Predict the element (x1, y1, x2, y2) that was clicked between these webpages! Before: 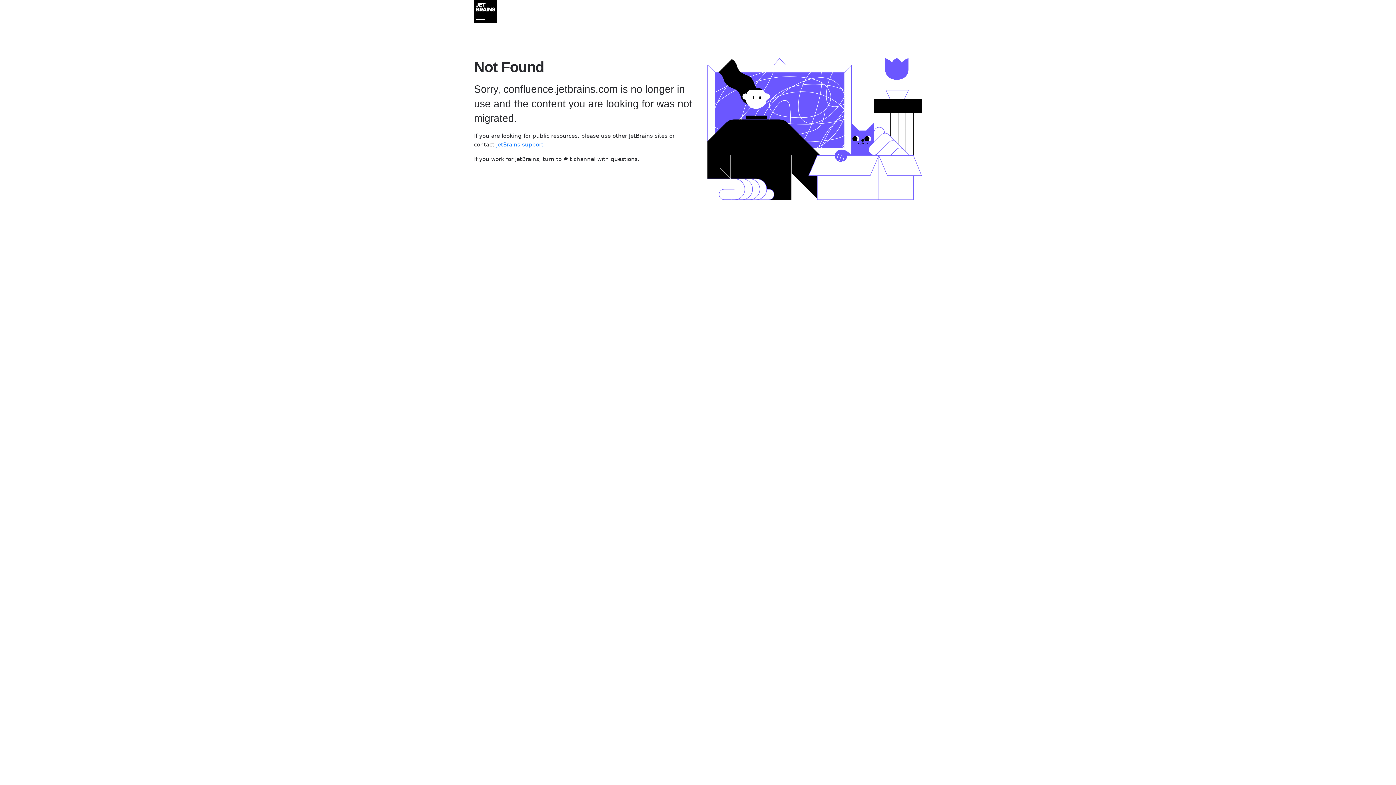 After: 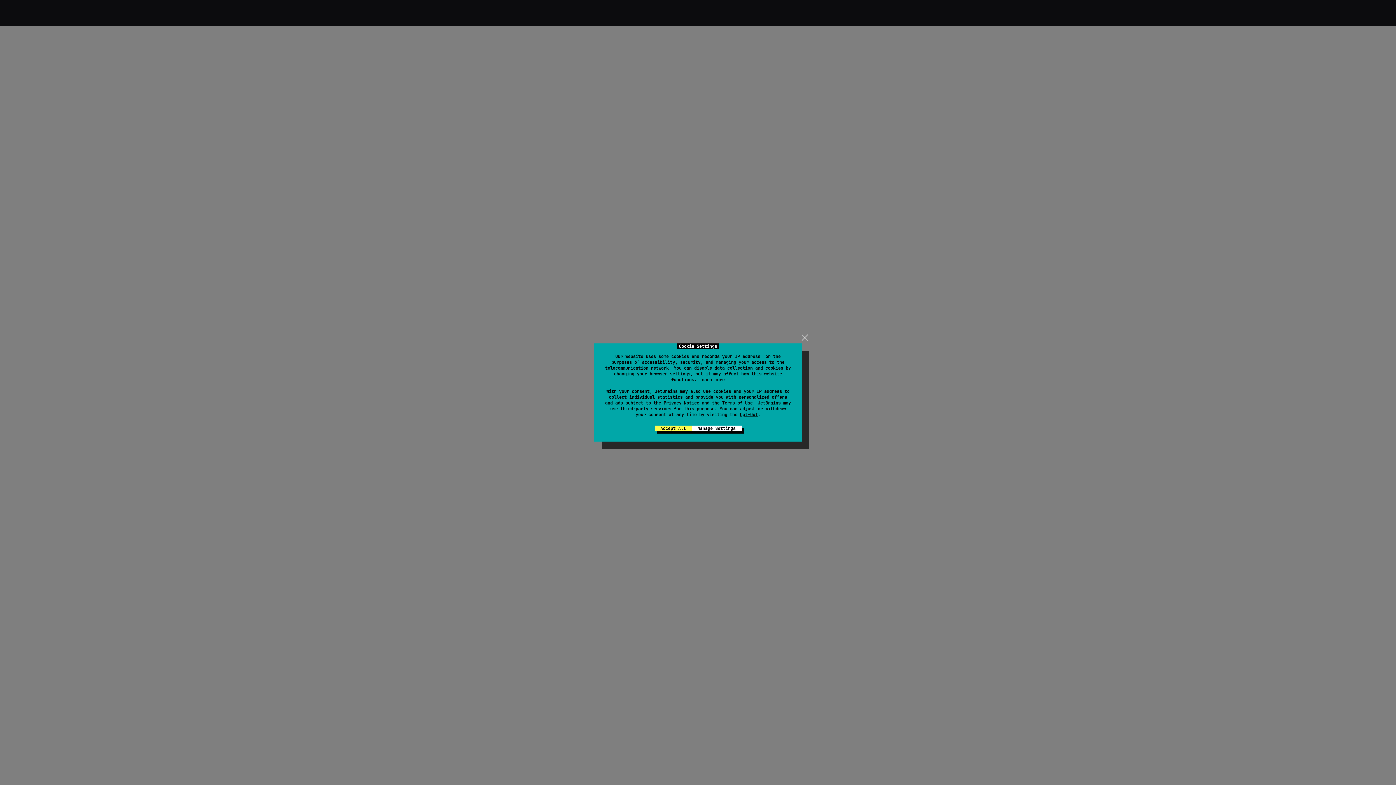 Action: bbox: (496, 141, 543, 148) label: JetBrains support